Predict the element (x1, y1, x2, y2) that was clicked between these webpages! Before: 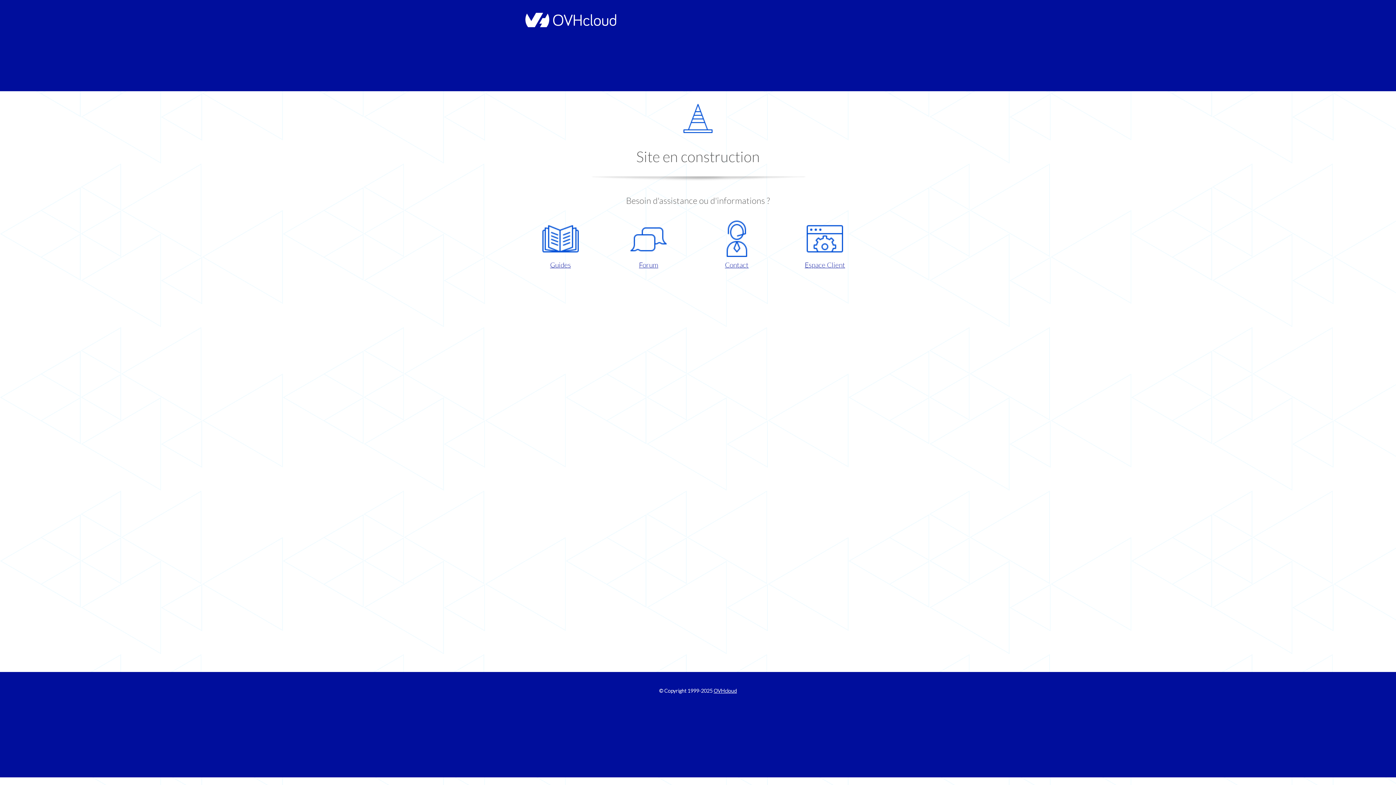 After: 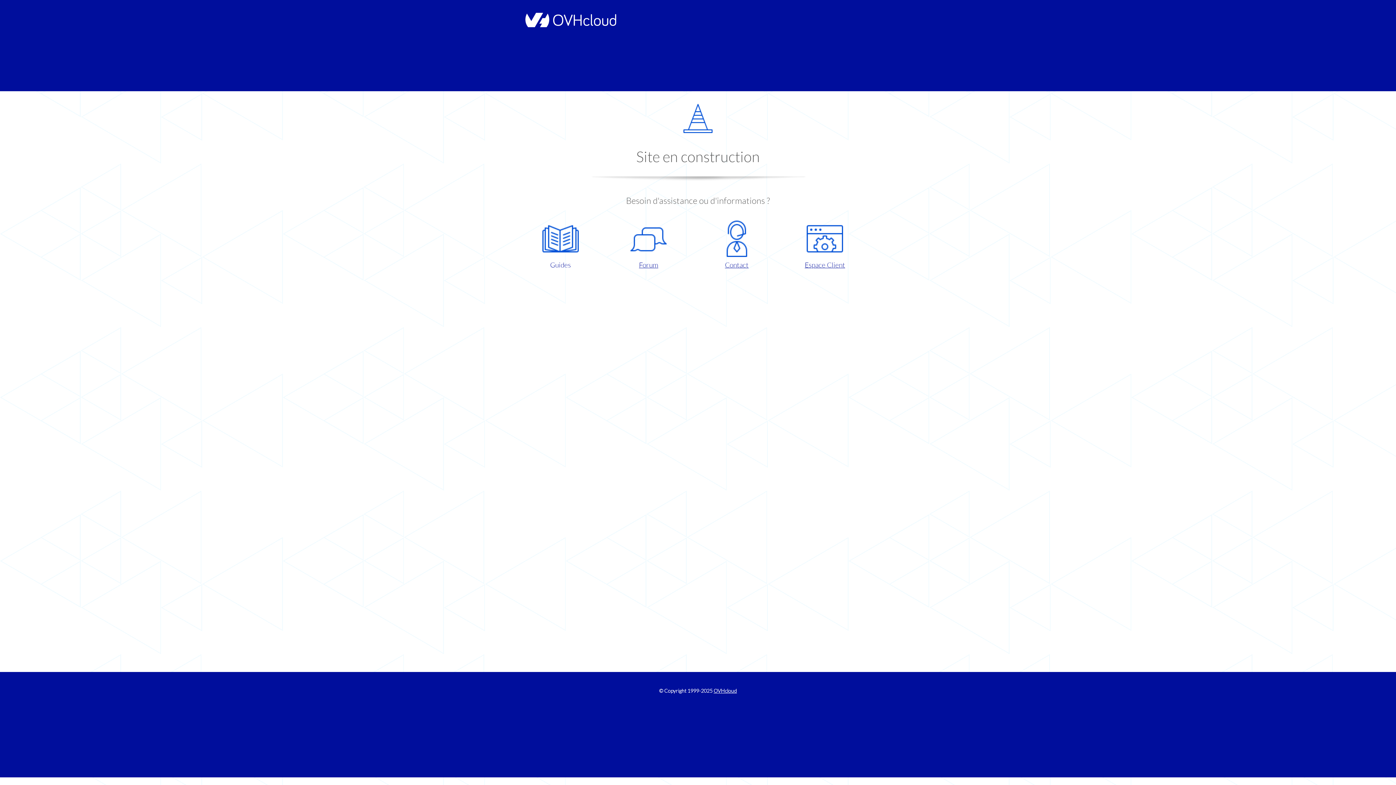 Action: bbox: (521, 220, 599, 270) label: Guides